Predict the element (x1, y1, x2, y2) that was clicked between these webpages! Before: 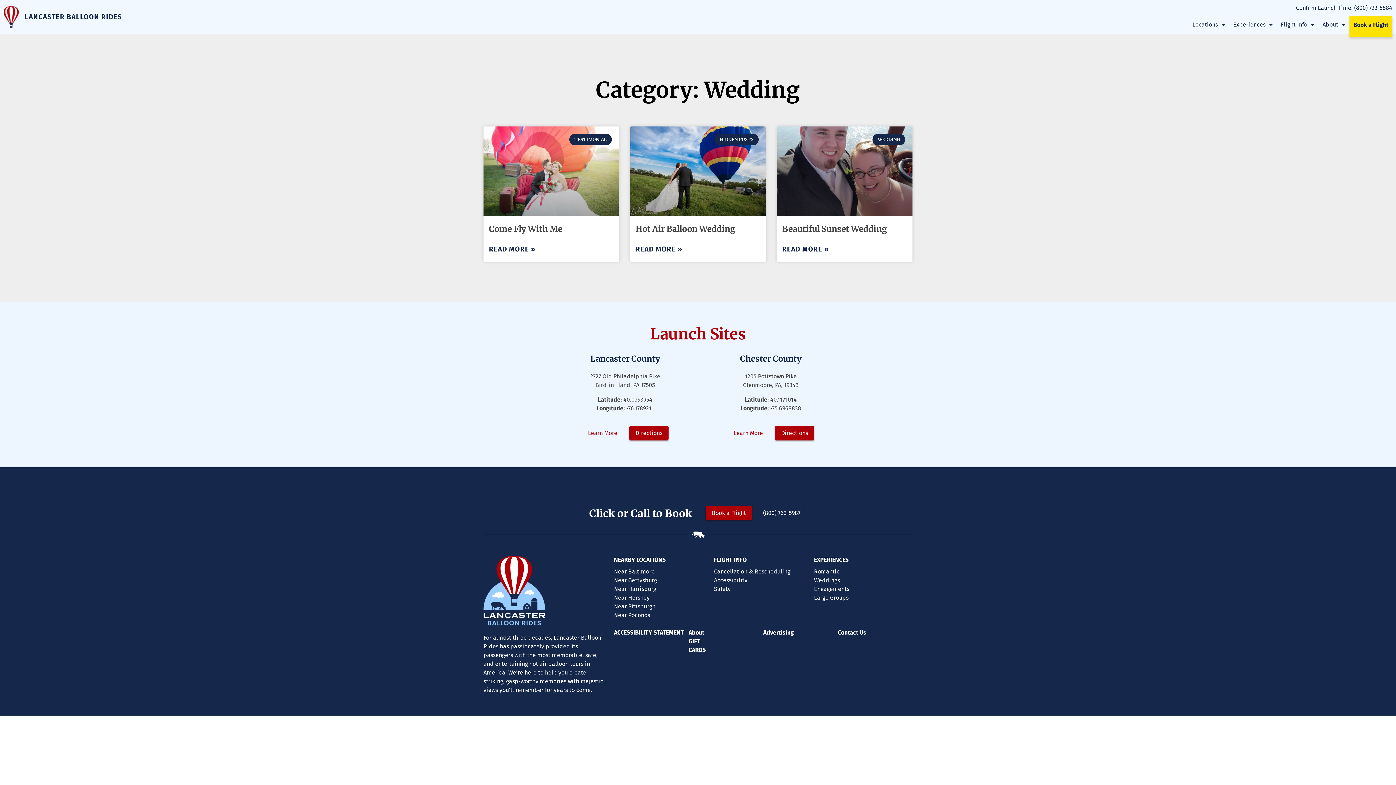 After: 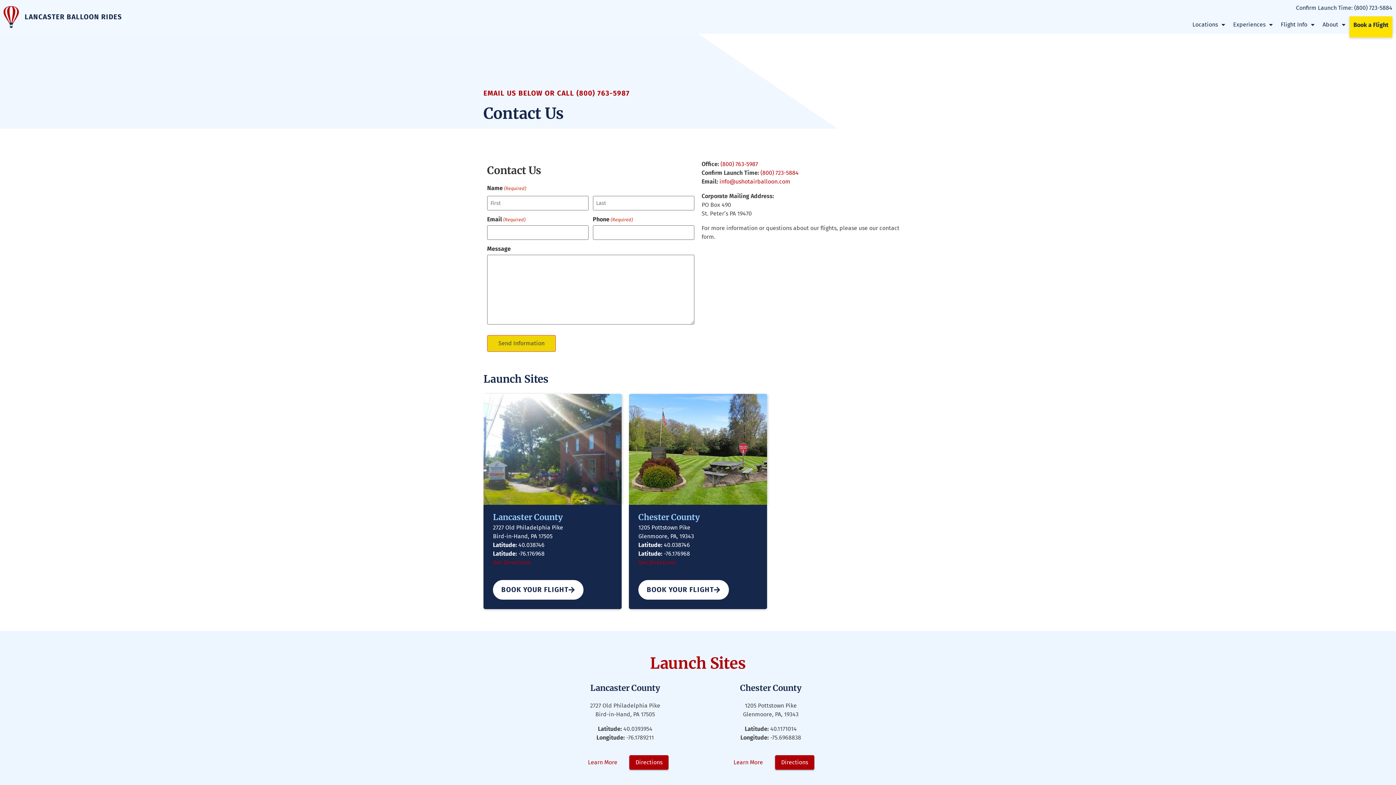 Action: bbox: (838, 629, 866, 636) label: Contact Us